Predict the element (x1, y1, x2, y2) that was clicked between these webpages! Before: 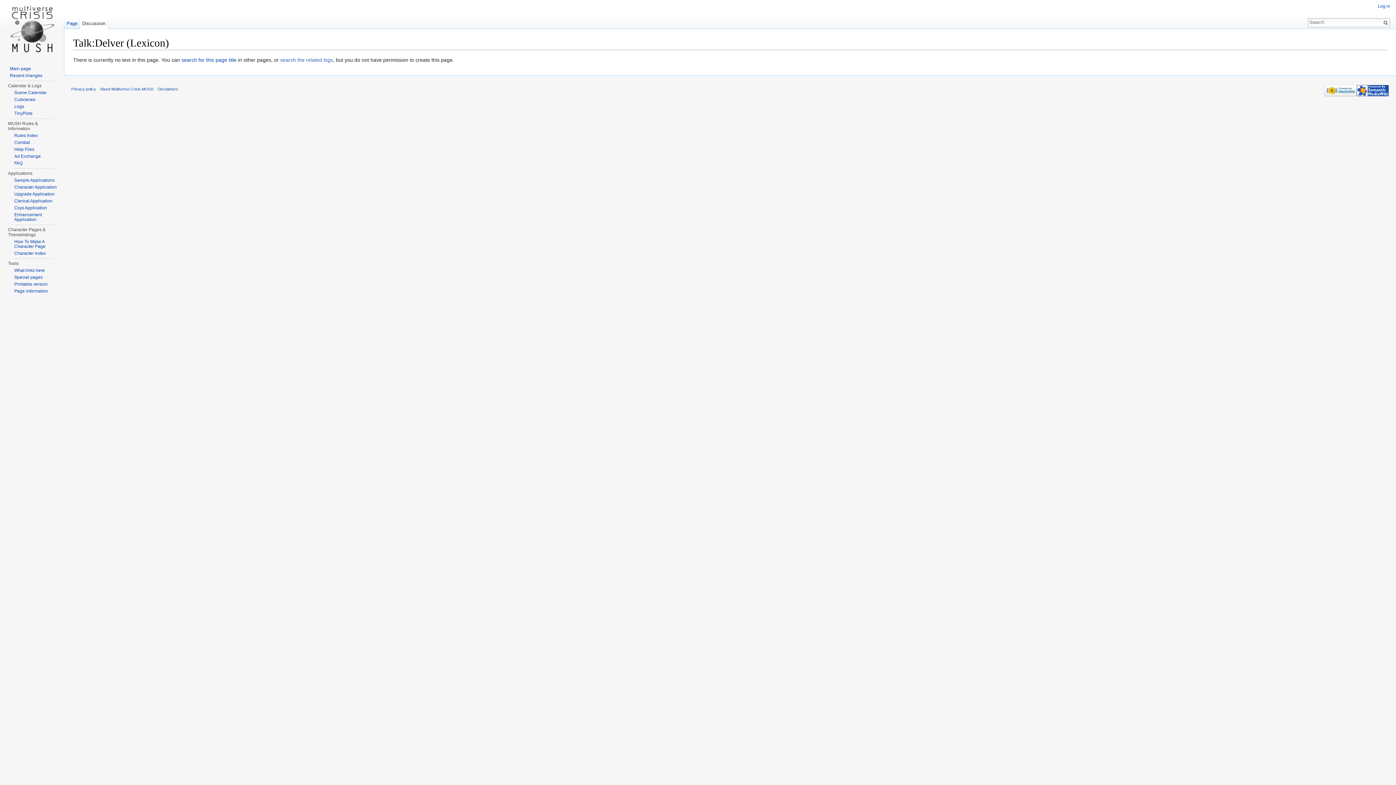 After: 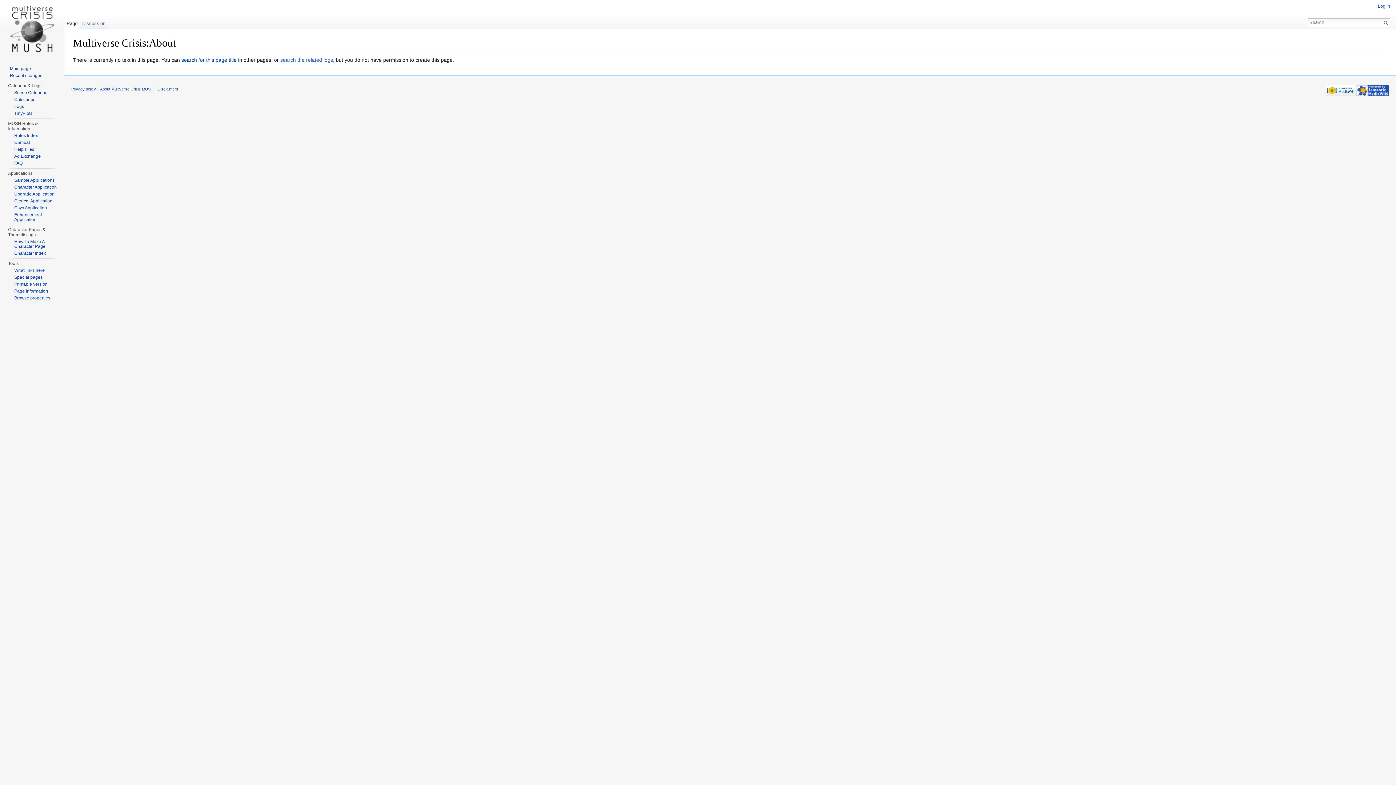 Action: label: About Multiverse Crisis MUSH bbox: (100, 86, 153, 91)